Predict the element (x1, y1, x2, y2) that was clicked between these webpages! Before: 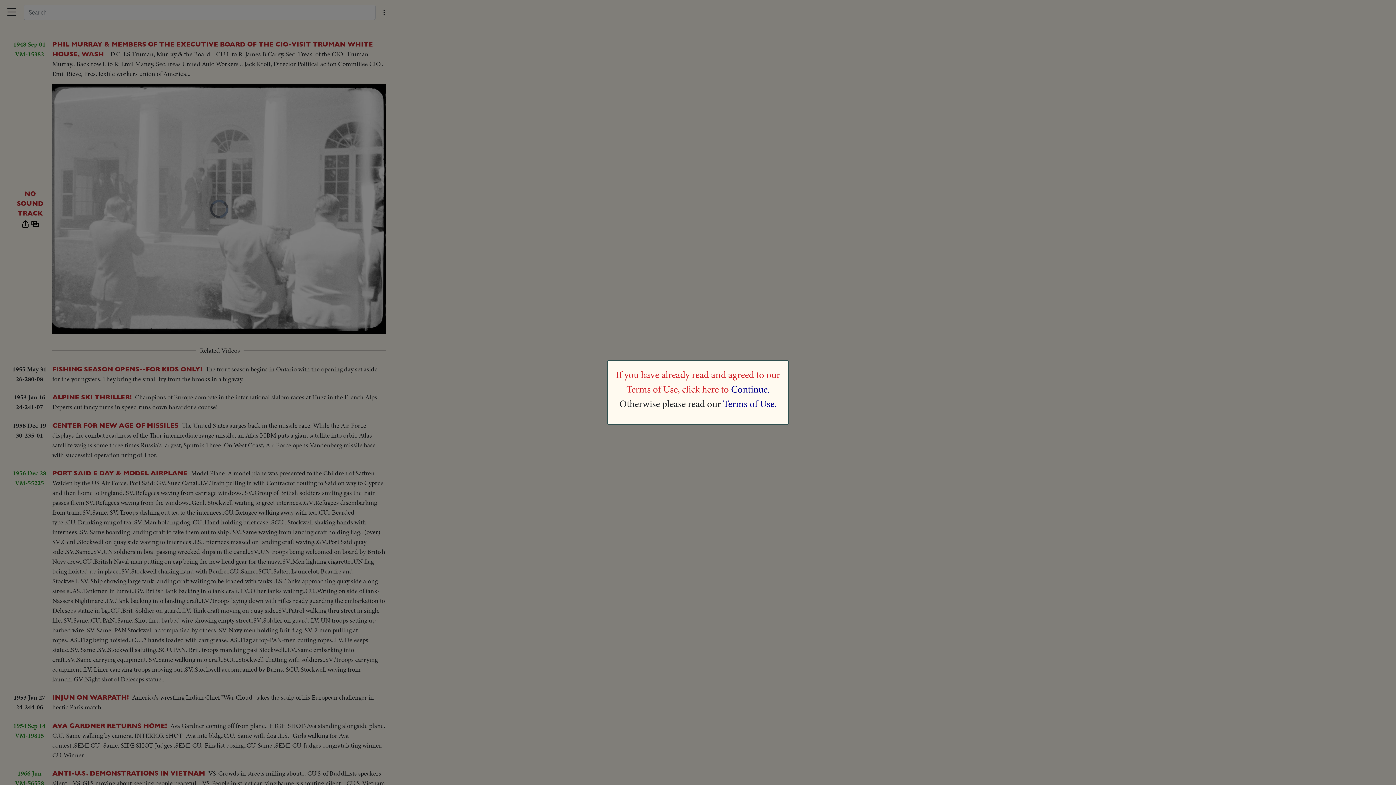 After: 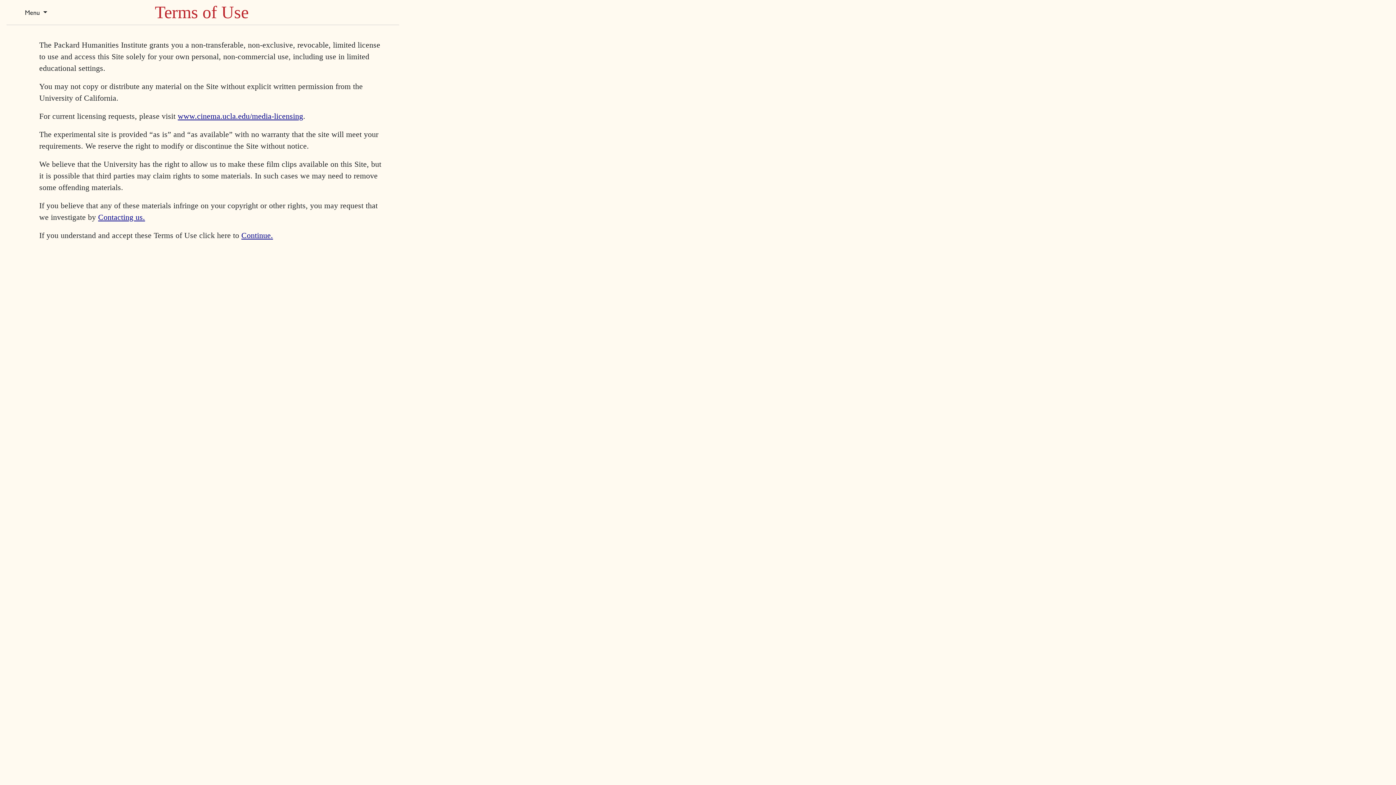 Action: bbox: (723, 397, 776, 410) label: Terms of Use.